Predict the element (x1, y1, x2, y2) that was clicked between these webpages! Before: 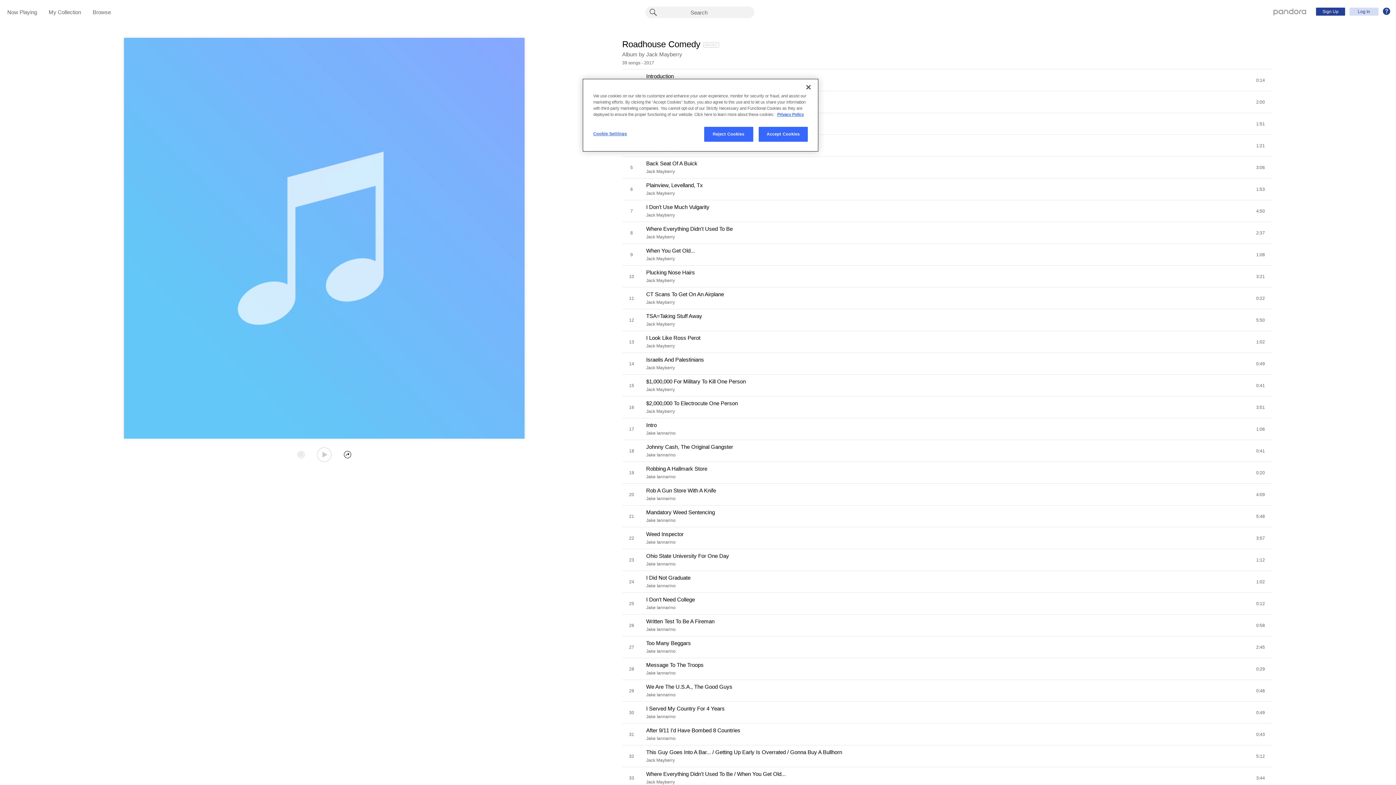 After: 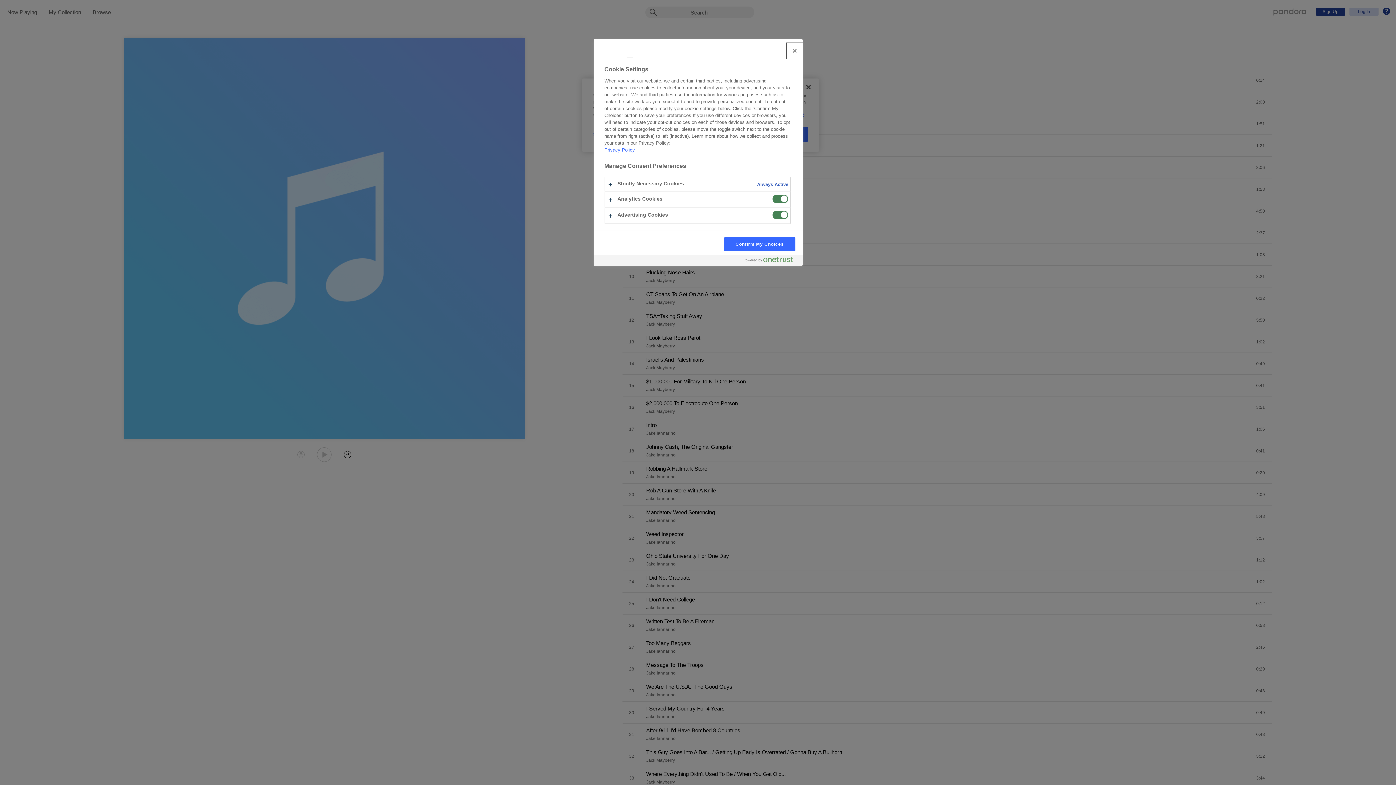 Action: label: Cookie Settings bbox: (593, 126, 642, 141)